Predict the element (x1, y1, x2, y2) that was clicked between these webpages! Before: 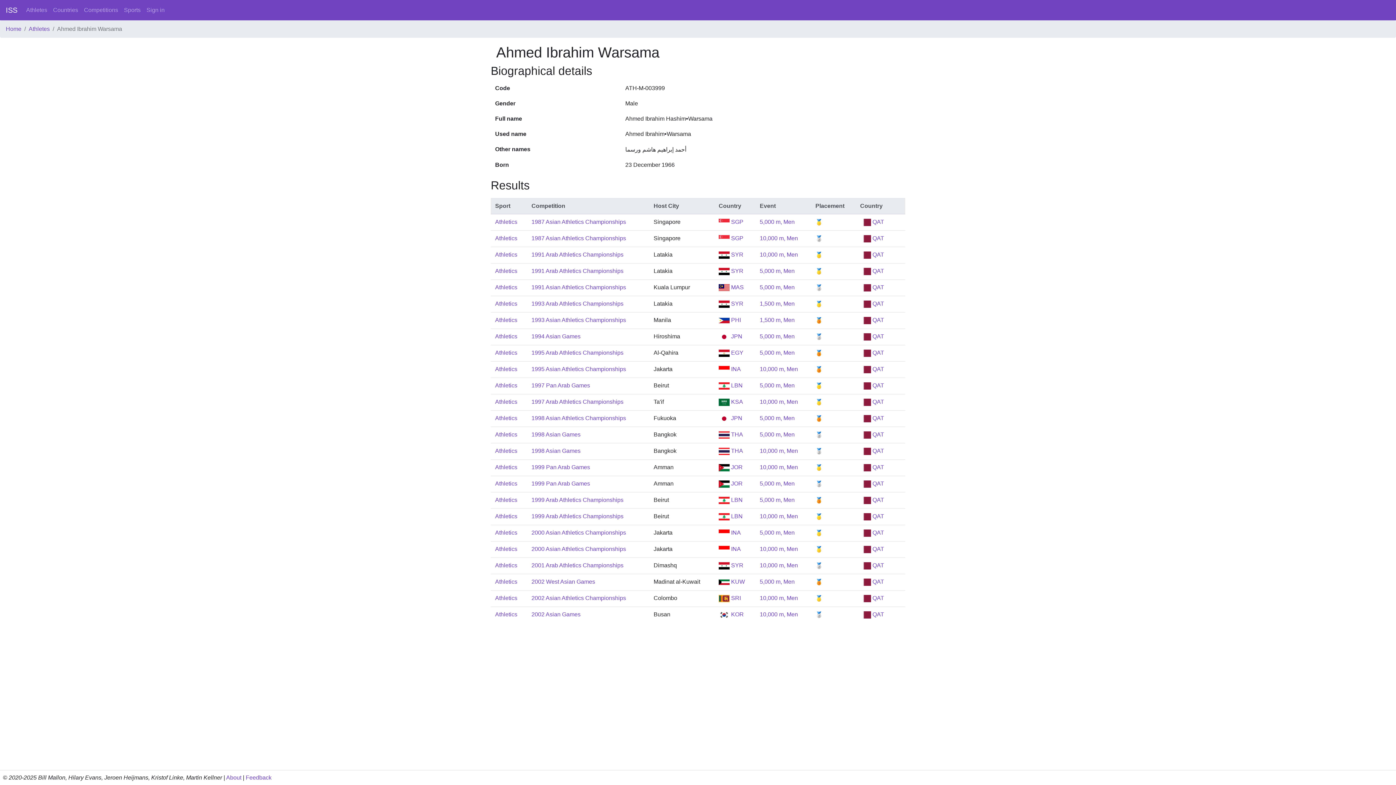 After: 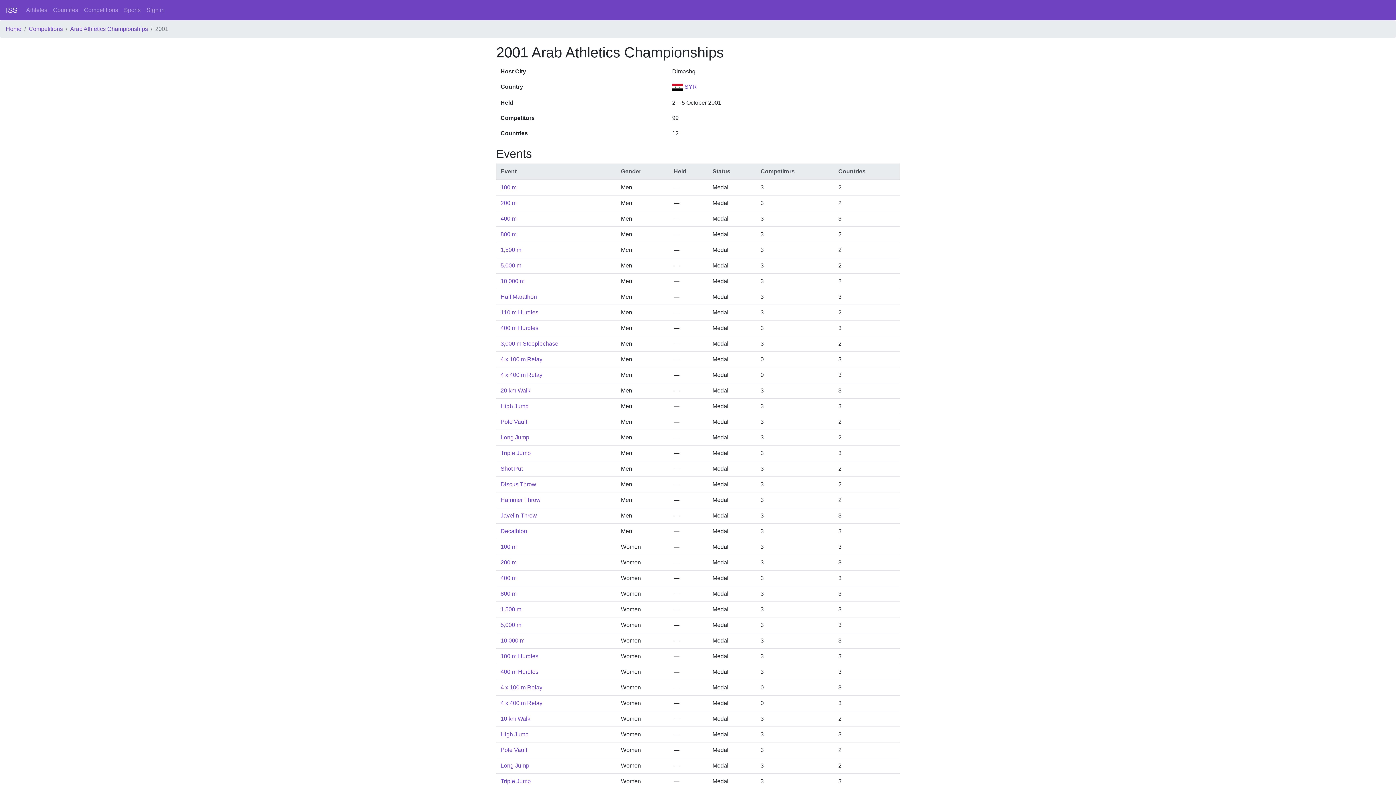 Action: bbox: (531, 562, 623, 568) label: 2001 Arab Athletics Championships